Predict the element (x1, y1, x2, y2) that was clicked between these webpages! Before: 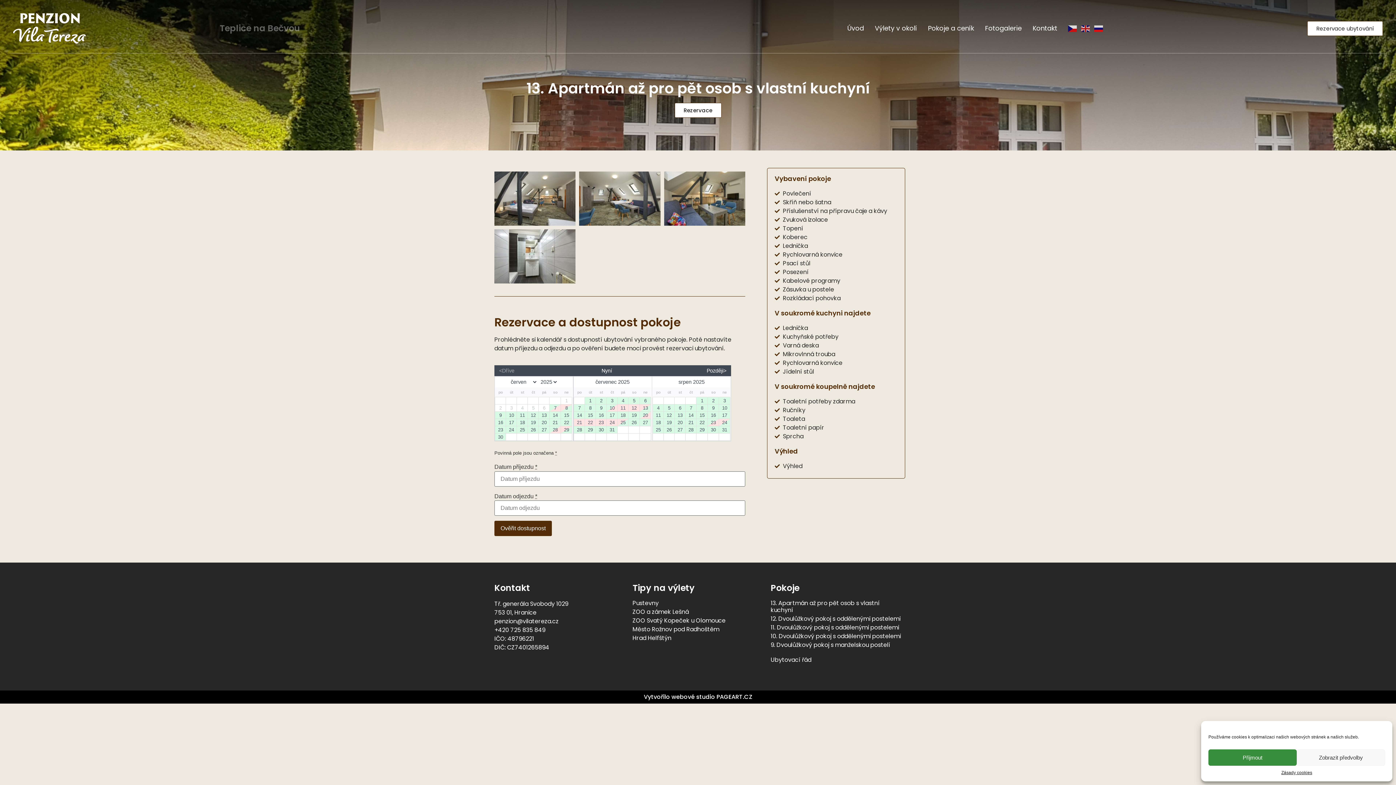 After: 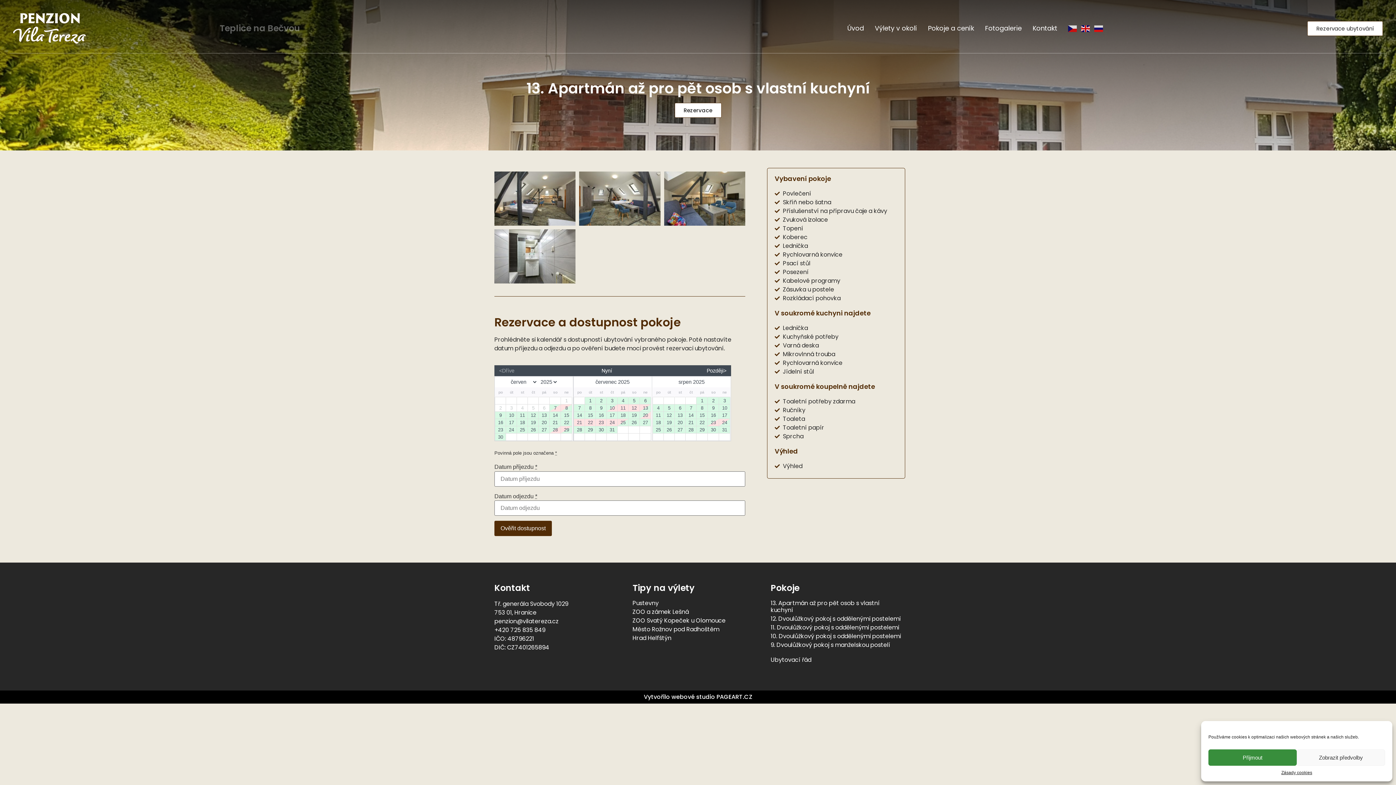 Action: bbox: (1081, 25, 1094, 31)